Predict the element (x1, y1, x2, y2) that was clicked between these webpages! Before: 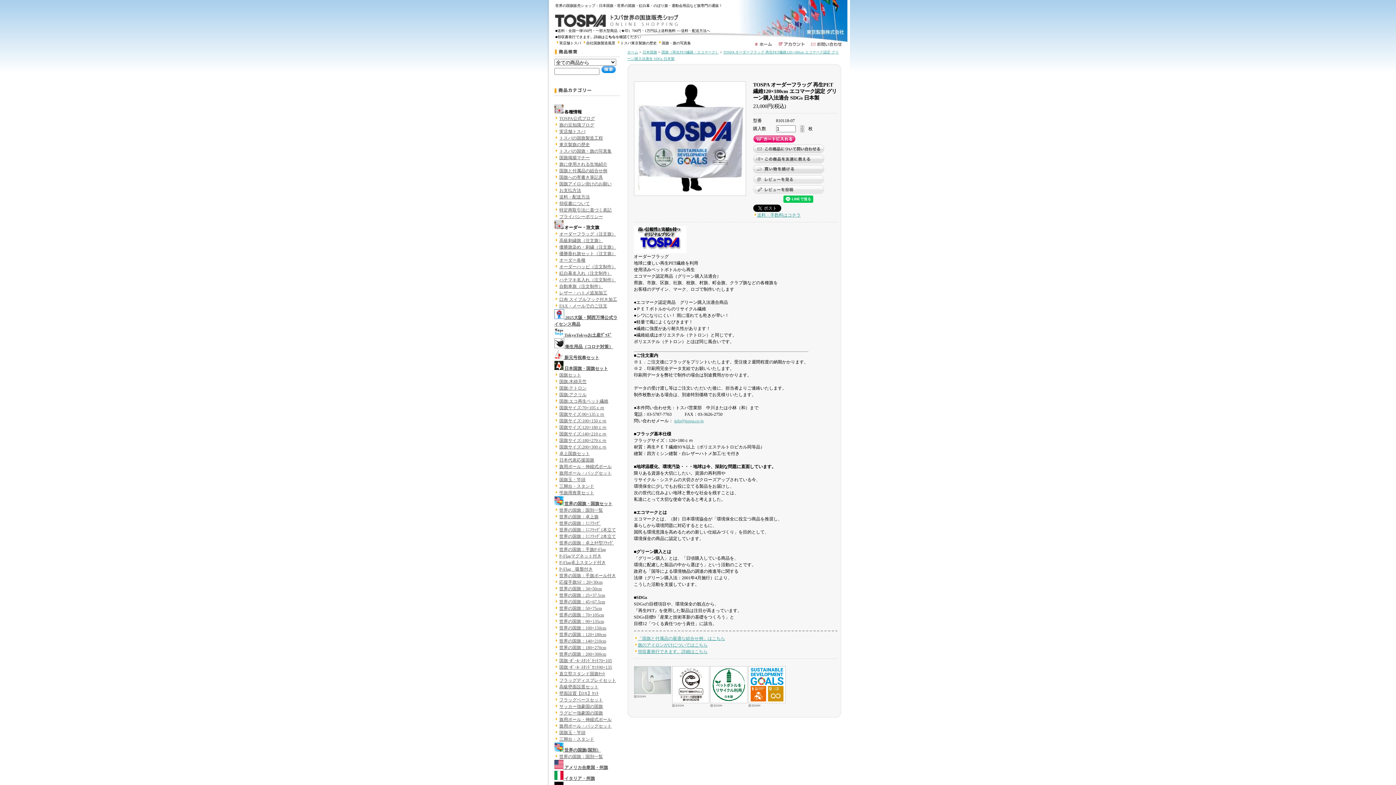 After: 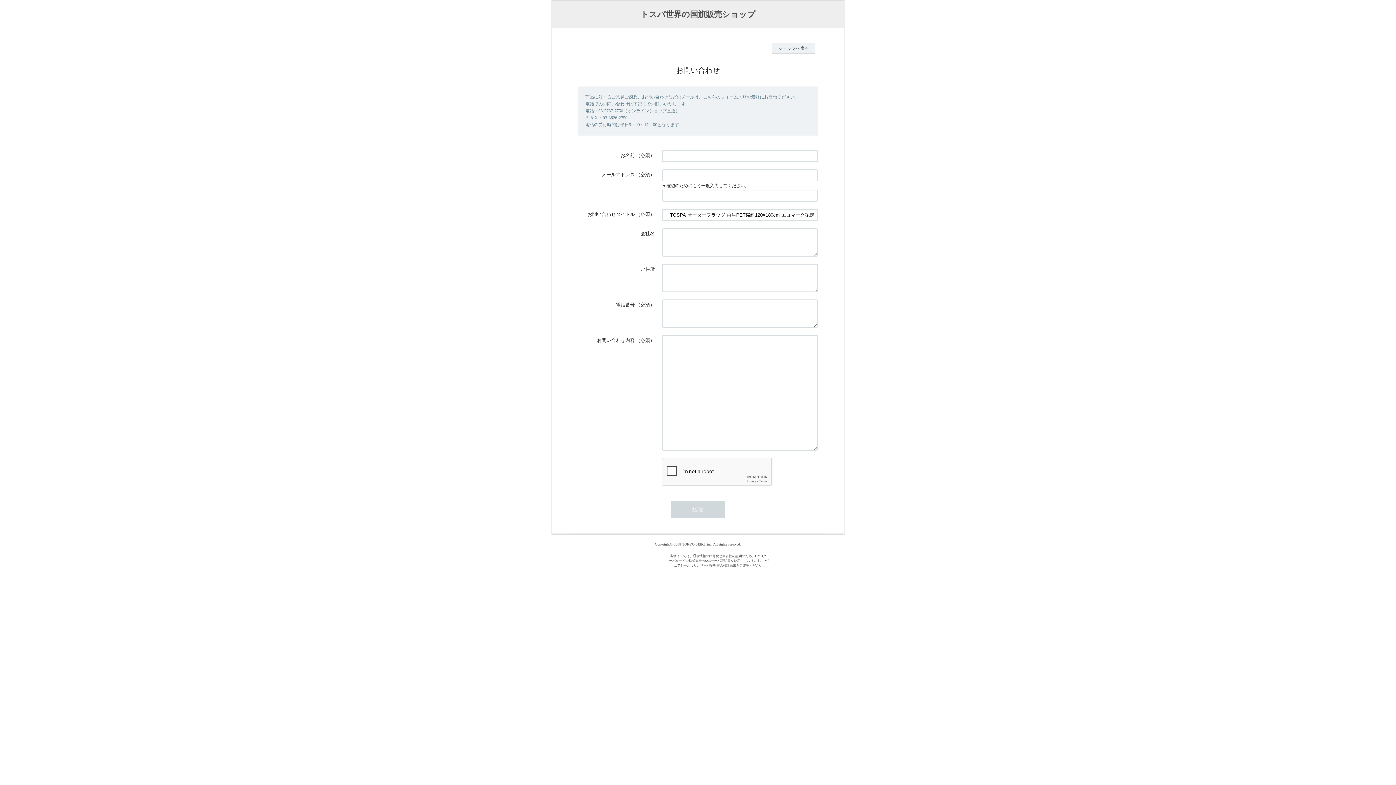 Action: bbox: (753, 144, 834, 153)